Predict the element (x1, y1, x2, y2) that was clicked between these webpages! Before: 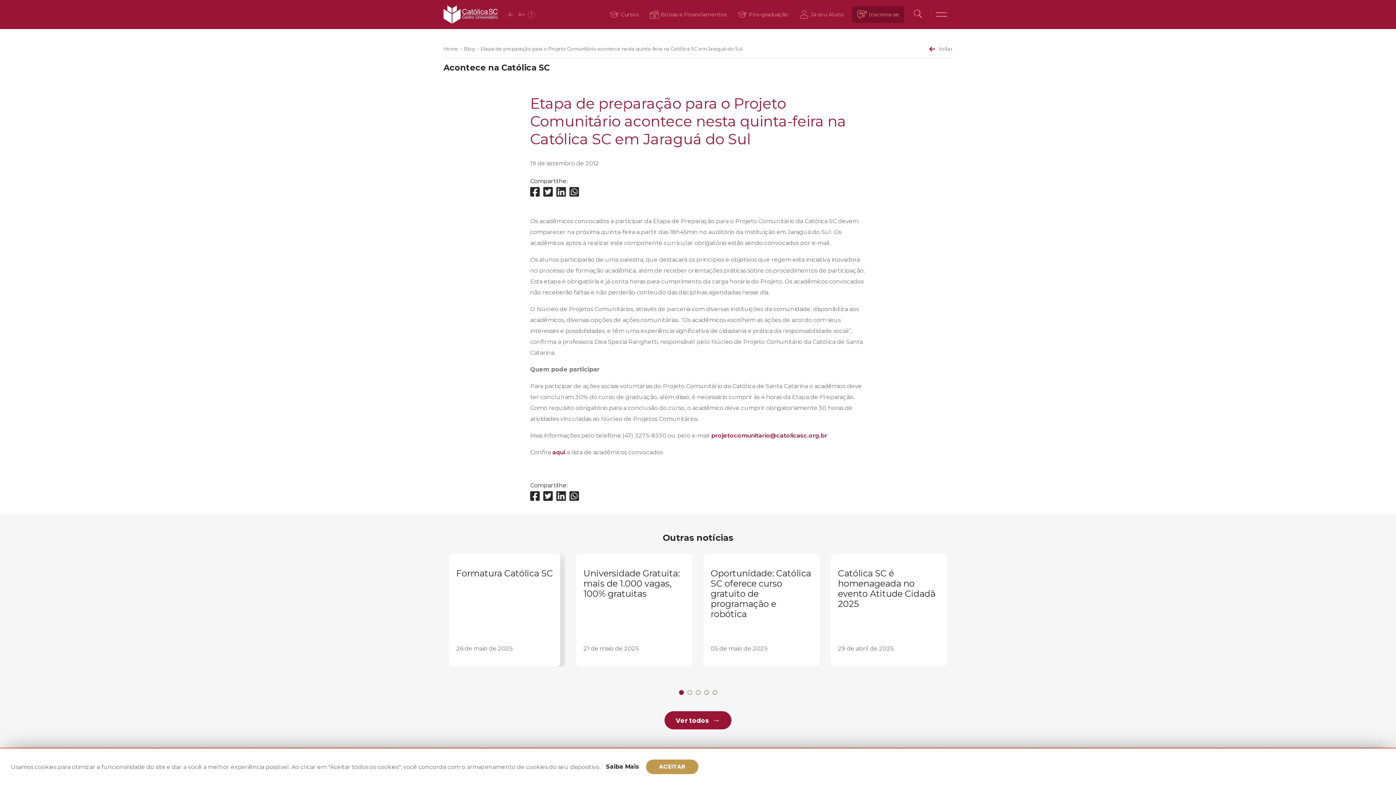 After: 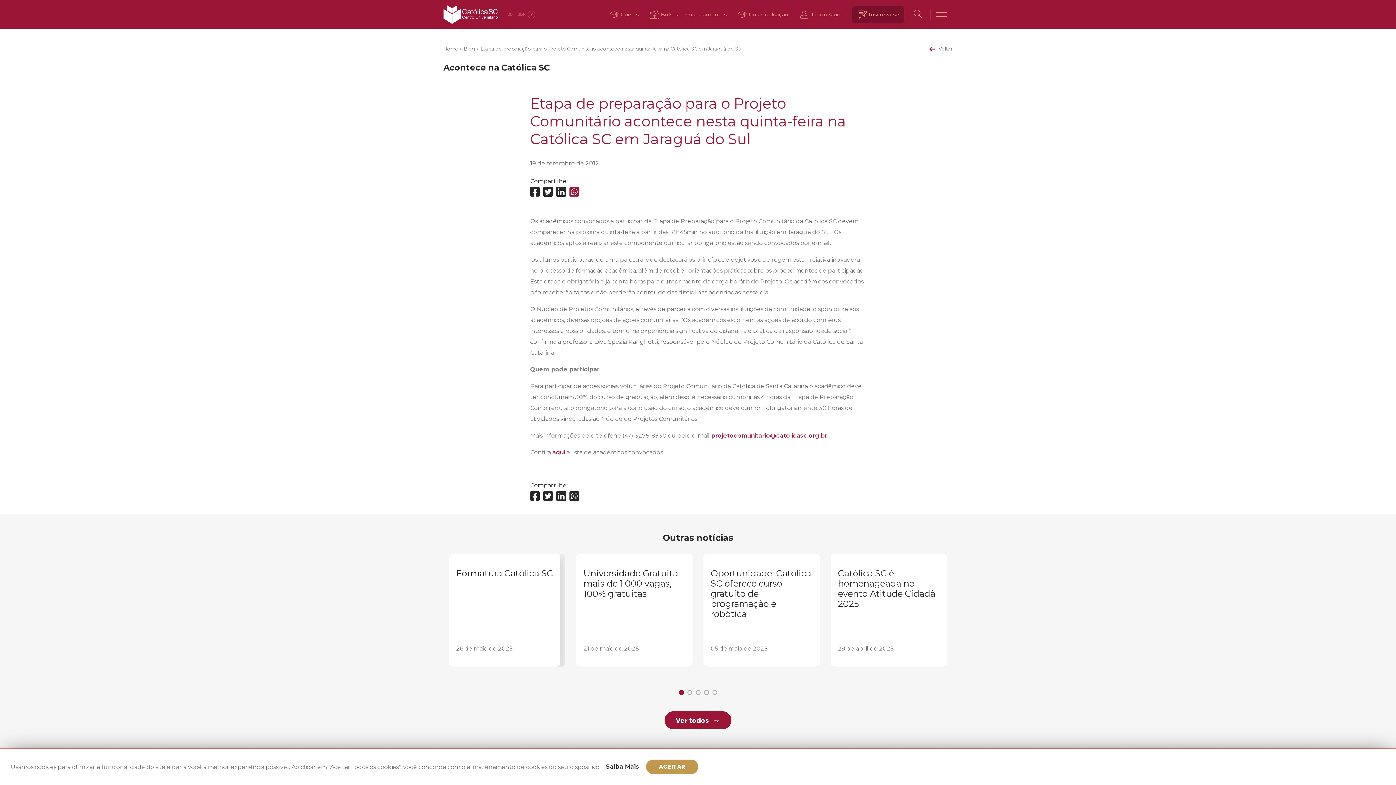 Action: bbox: (569, 185, 579, 198)